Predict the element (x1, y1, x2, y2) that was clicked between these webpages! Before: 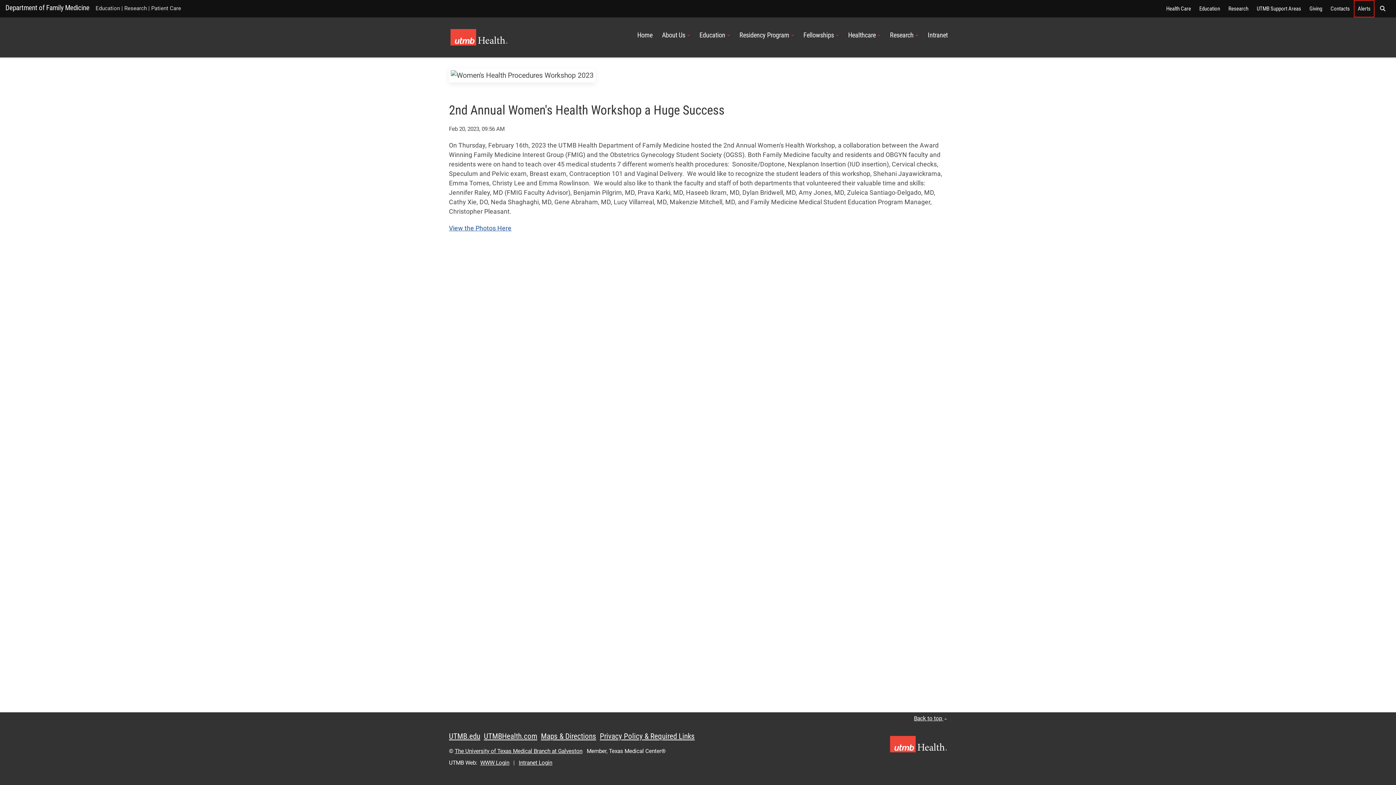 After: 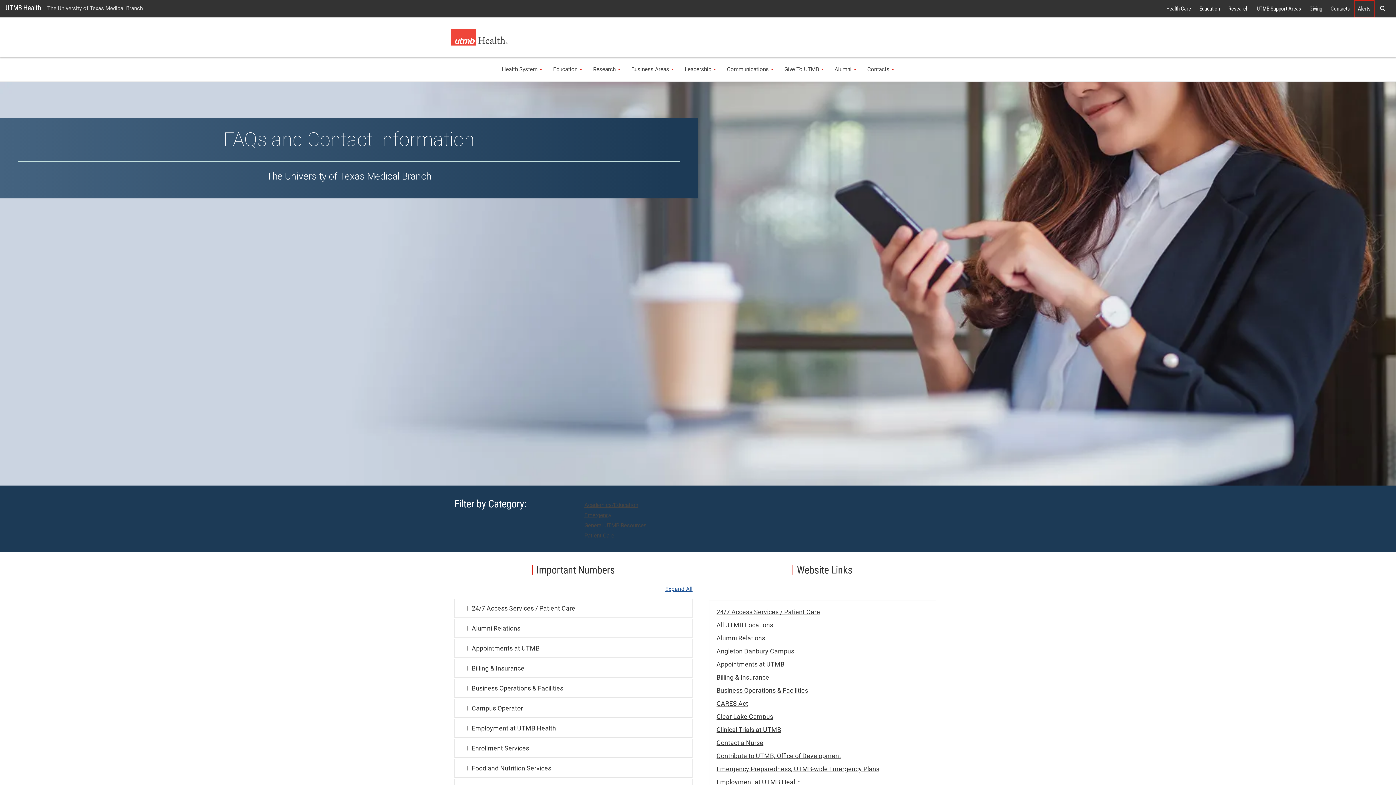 Action: label: Contacts bbox: (1326, 0, 1354, 17)